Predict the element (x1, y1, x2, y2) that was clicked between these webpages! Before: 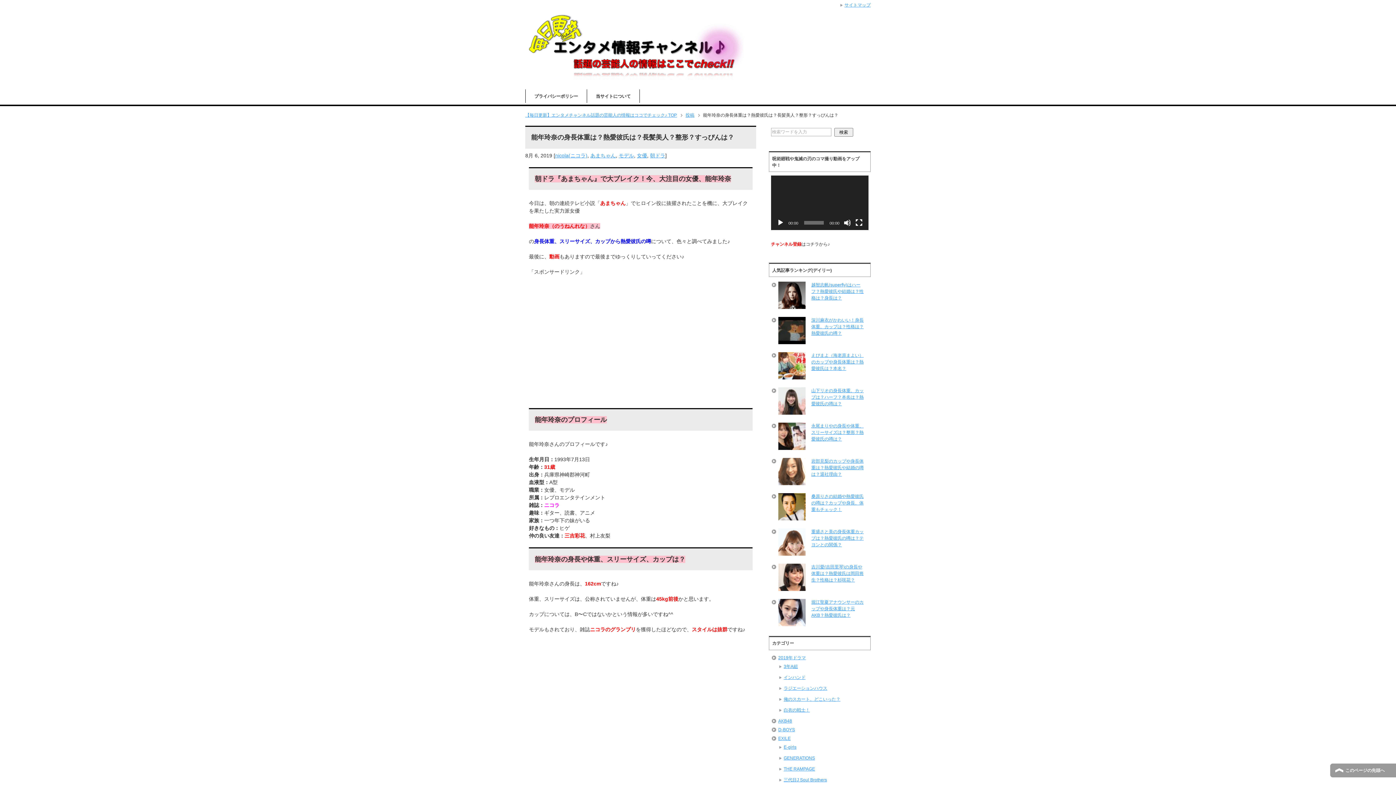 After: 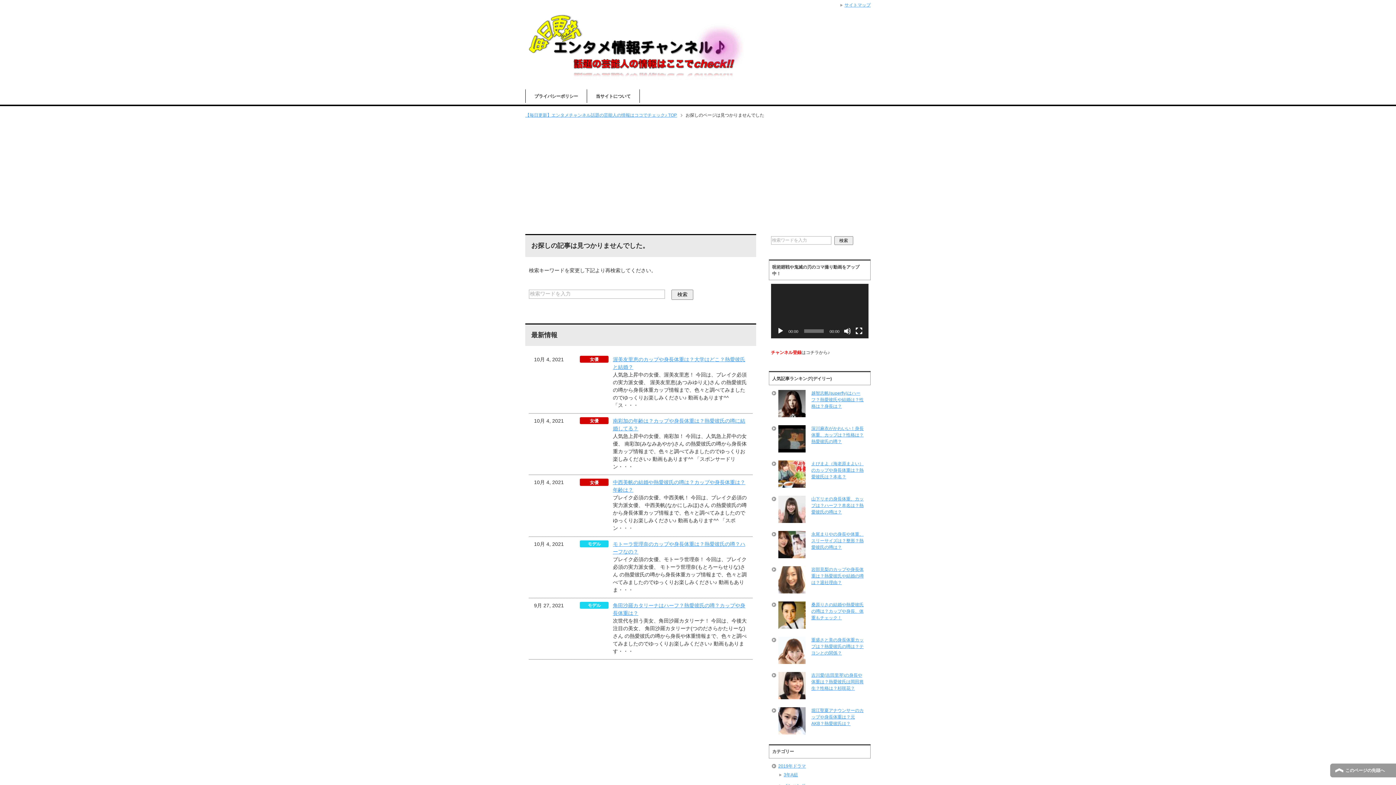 Action: label: 投稿 bbox: (685, 112, 700, 117)